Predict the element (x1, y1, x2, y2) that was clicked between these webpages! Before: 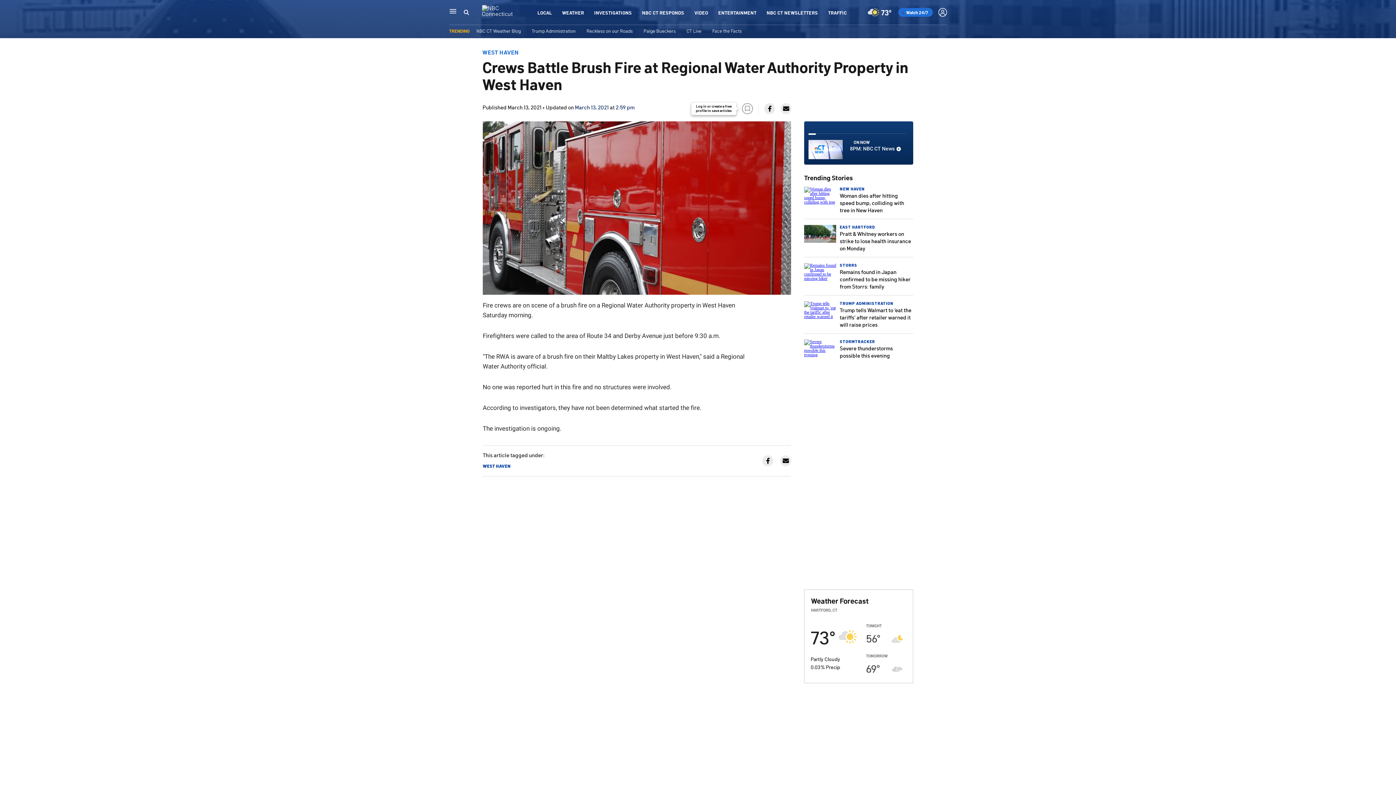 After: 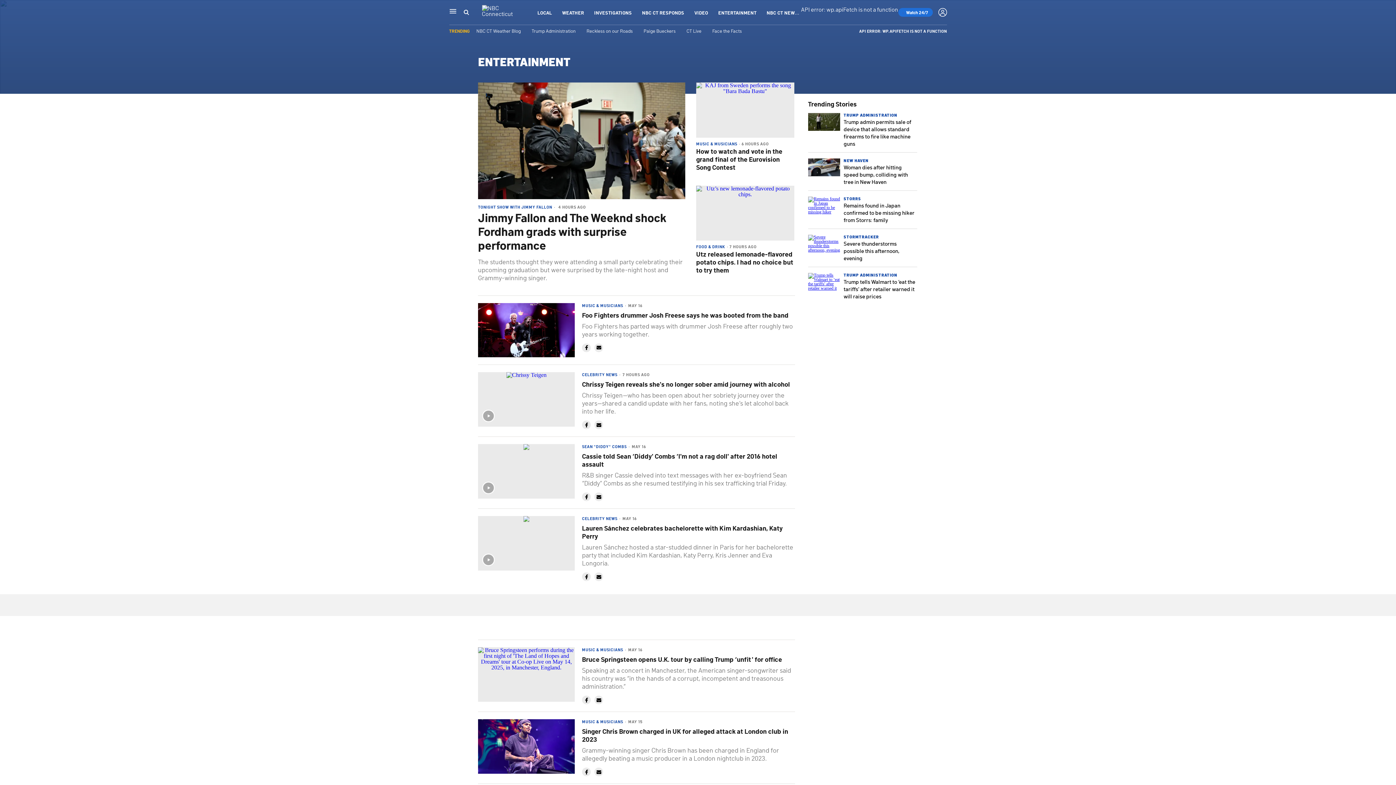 Action: bbox: (718, 9, 756, 15) label: ENTERTAINMENT